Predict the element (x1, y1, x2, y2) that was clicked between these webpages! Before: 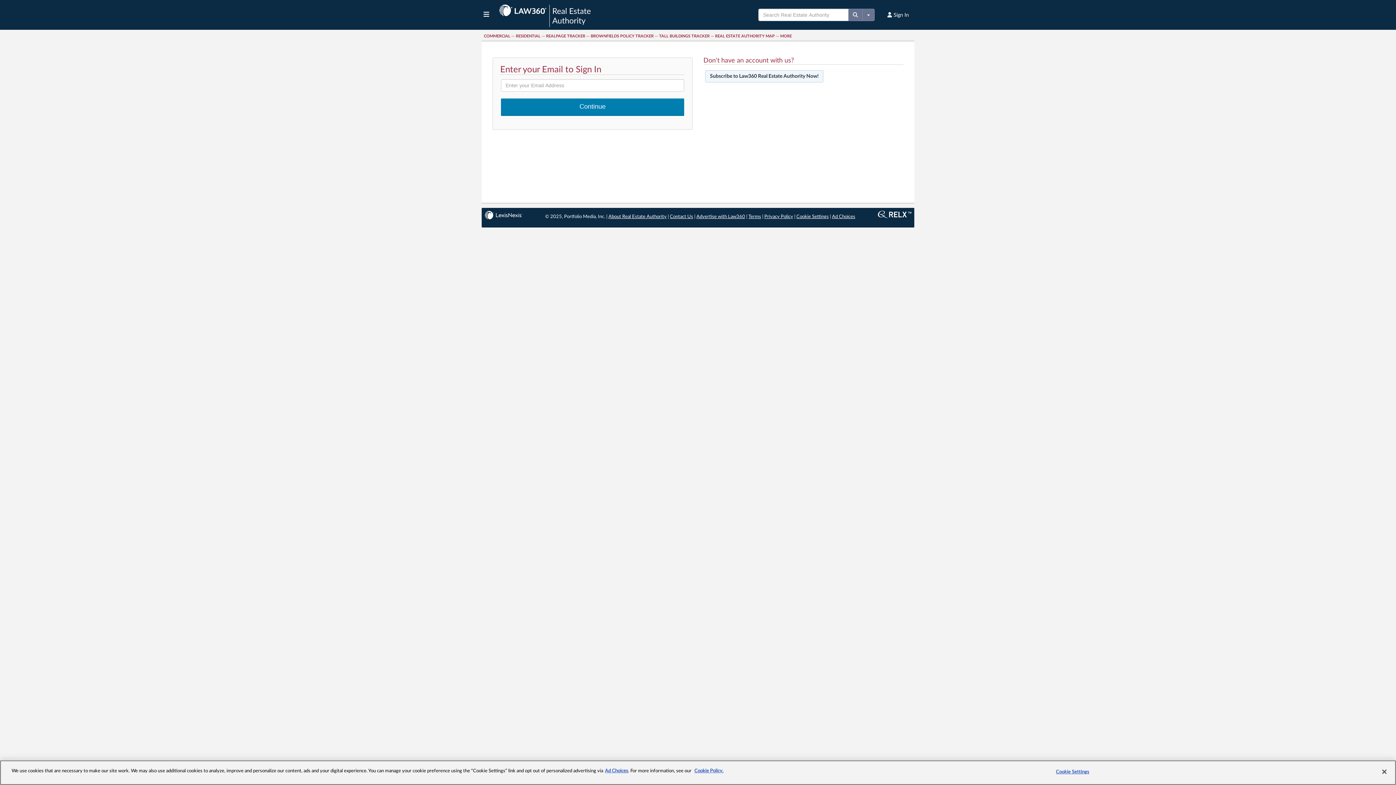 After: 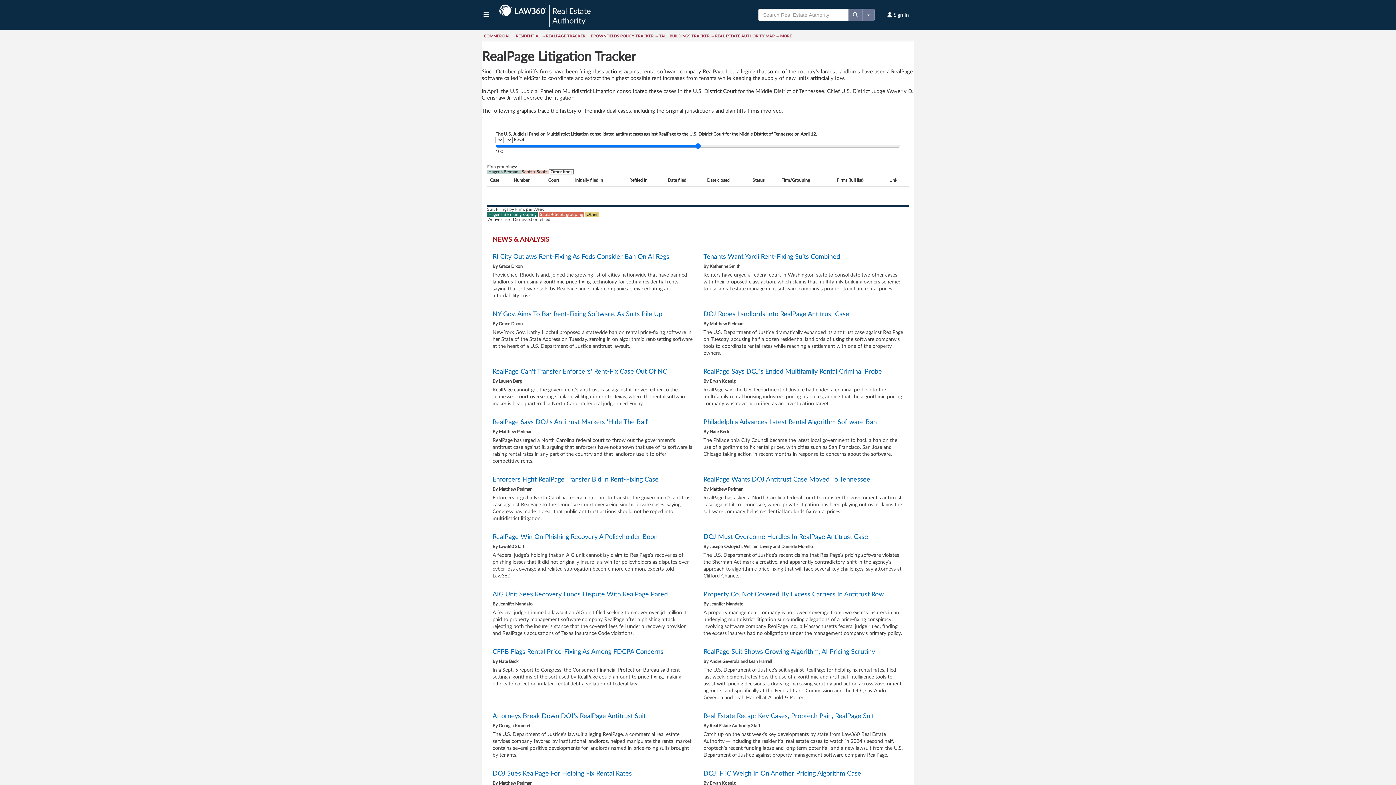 Action: bbox: (546, 34, 585, 38) label: REALPAGE TRACKER